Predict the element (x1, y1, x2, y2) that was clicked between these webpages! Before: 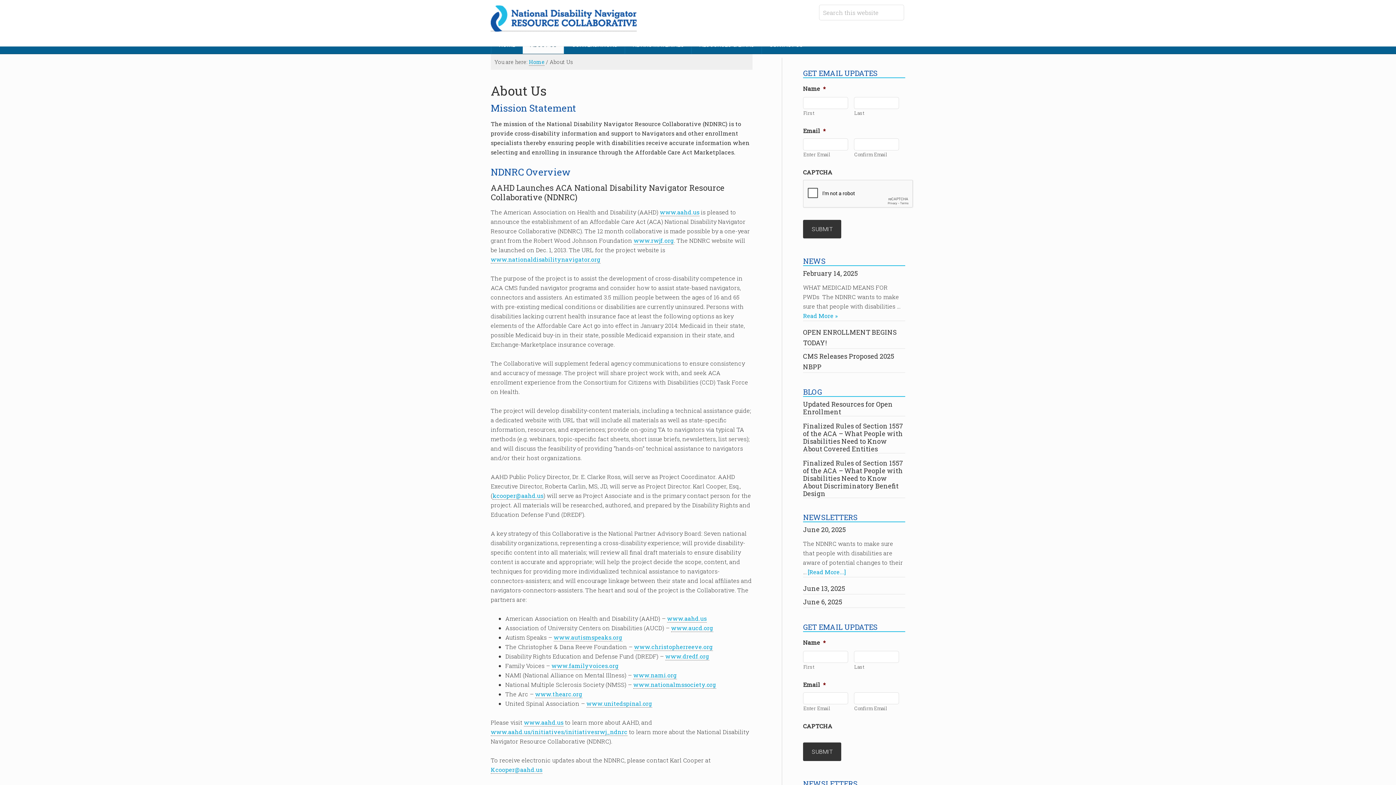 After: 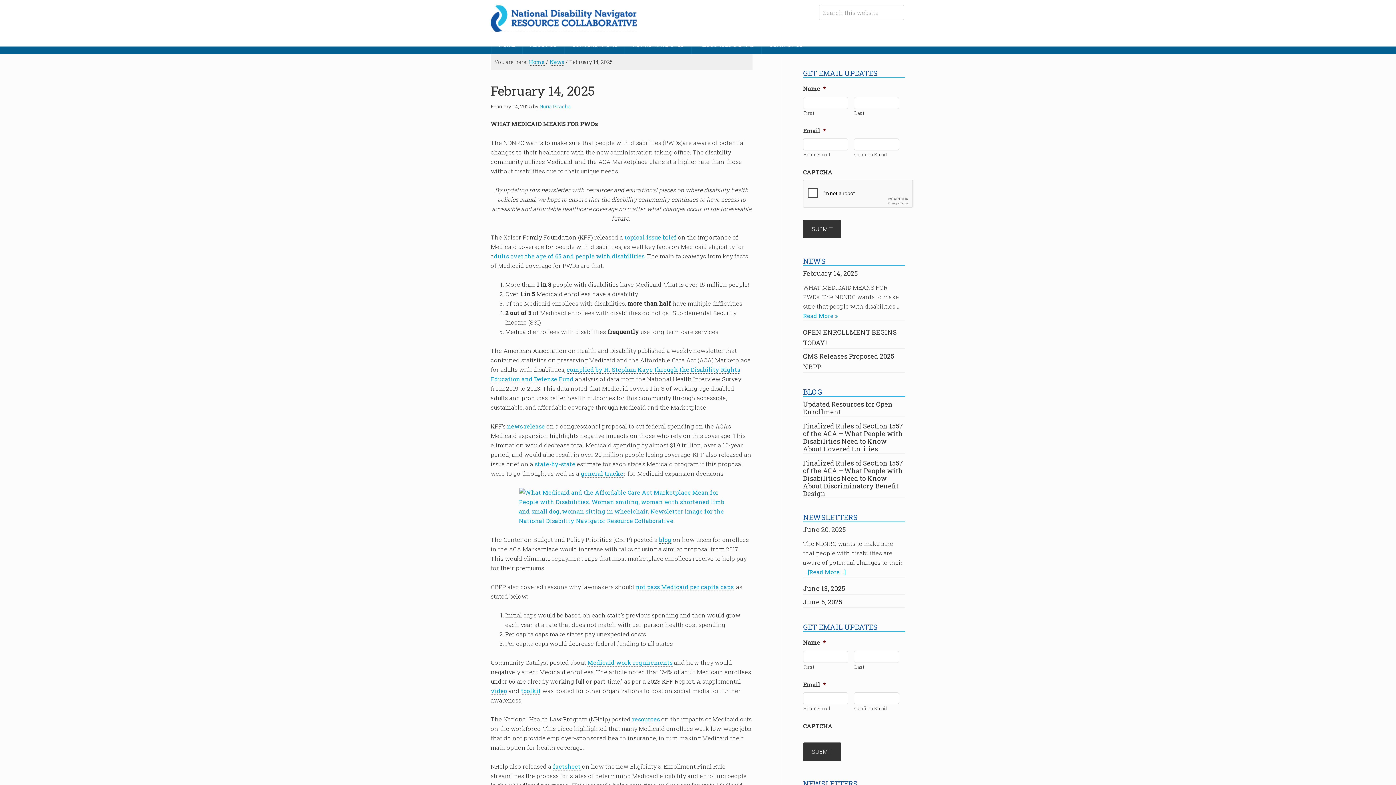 Action: label: Read More » bbox: (803, 312, 837, 319)